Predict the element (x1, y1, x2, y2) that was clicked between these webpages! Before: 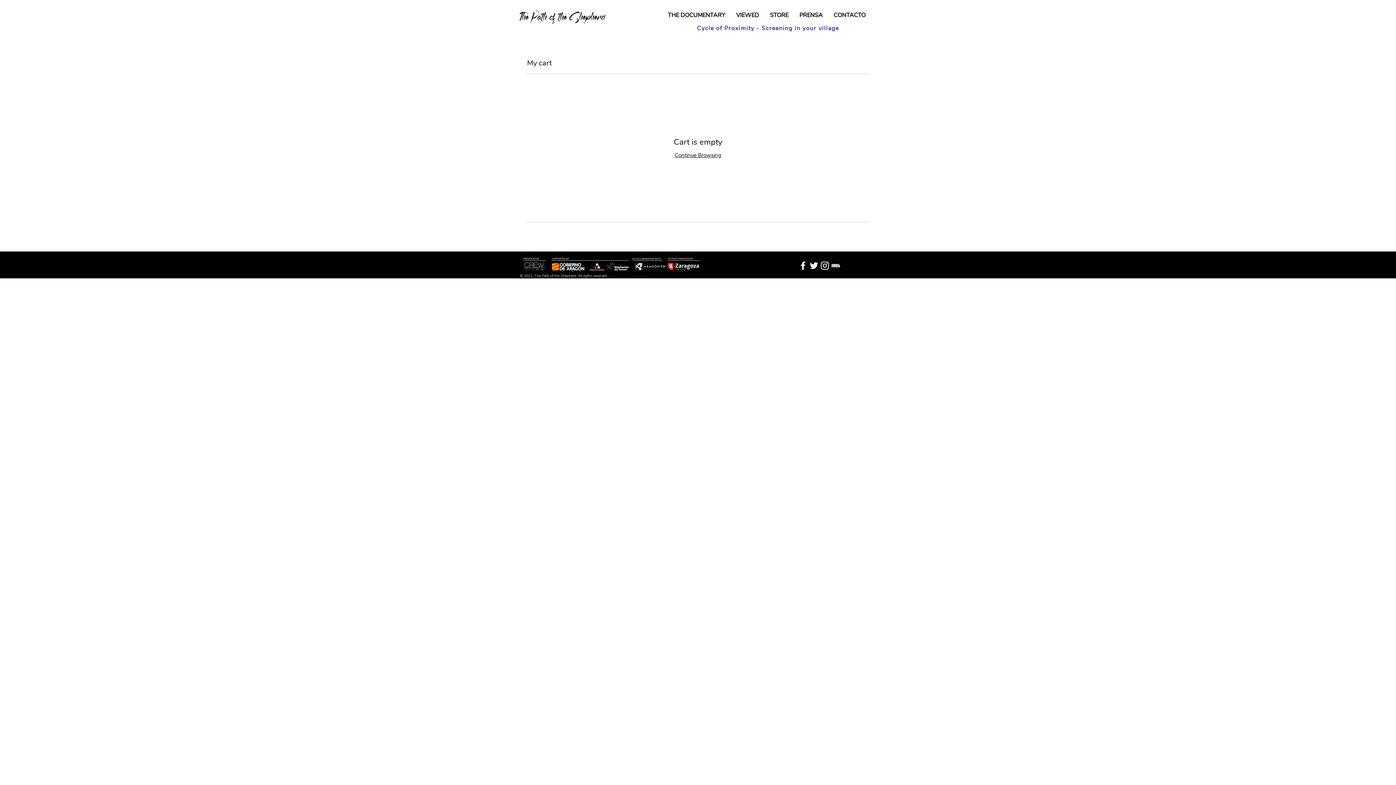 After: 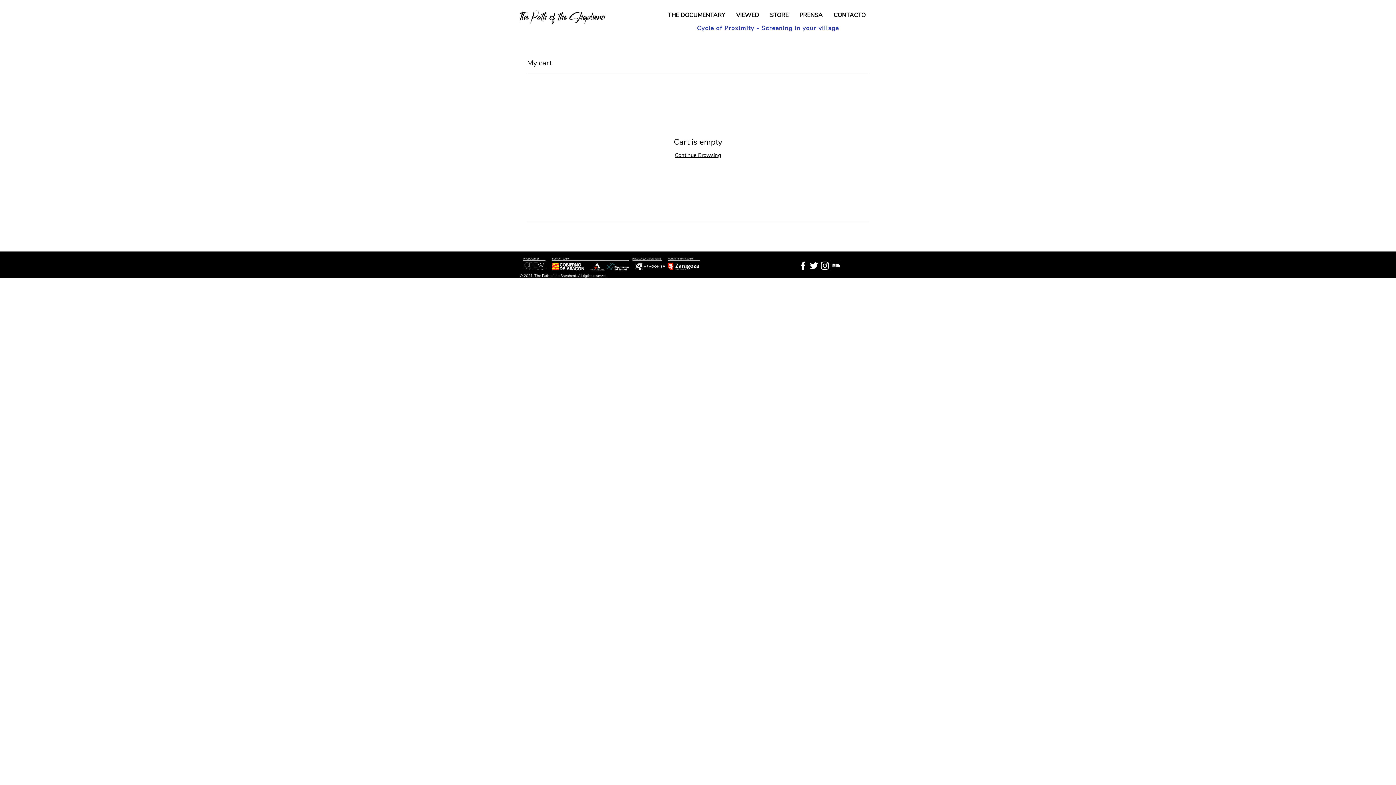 Action: bbox: (830, 260, 841, 271) label: IMDB